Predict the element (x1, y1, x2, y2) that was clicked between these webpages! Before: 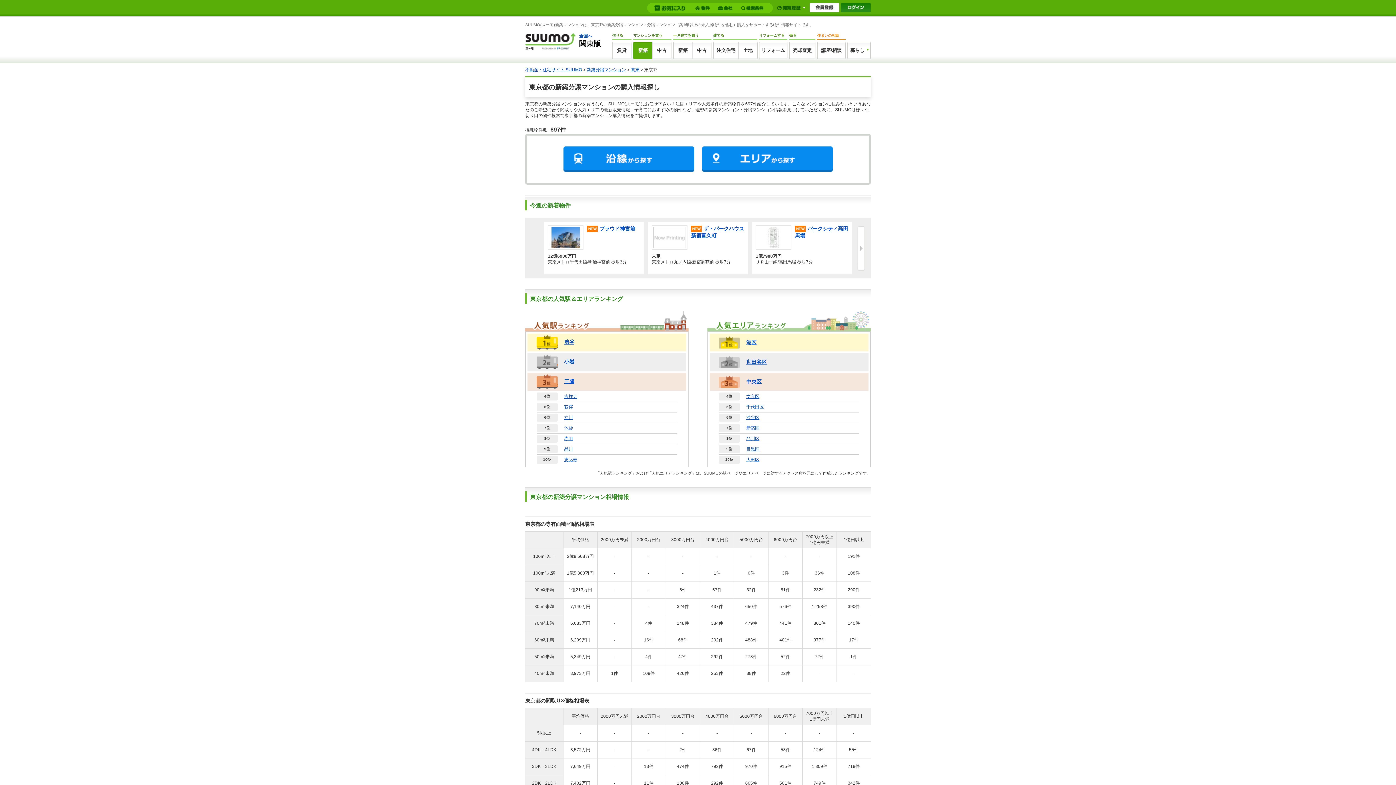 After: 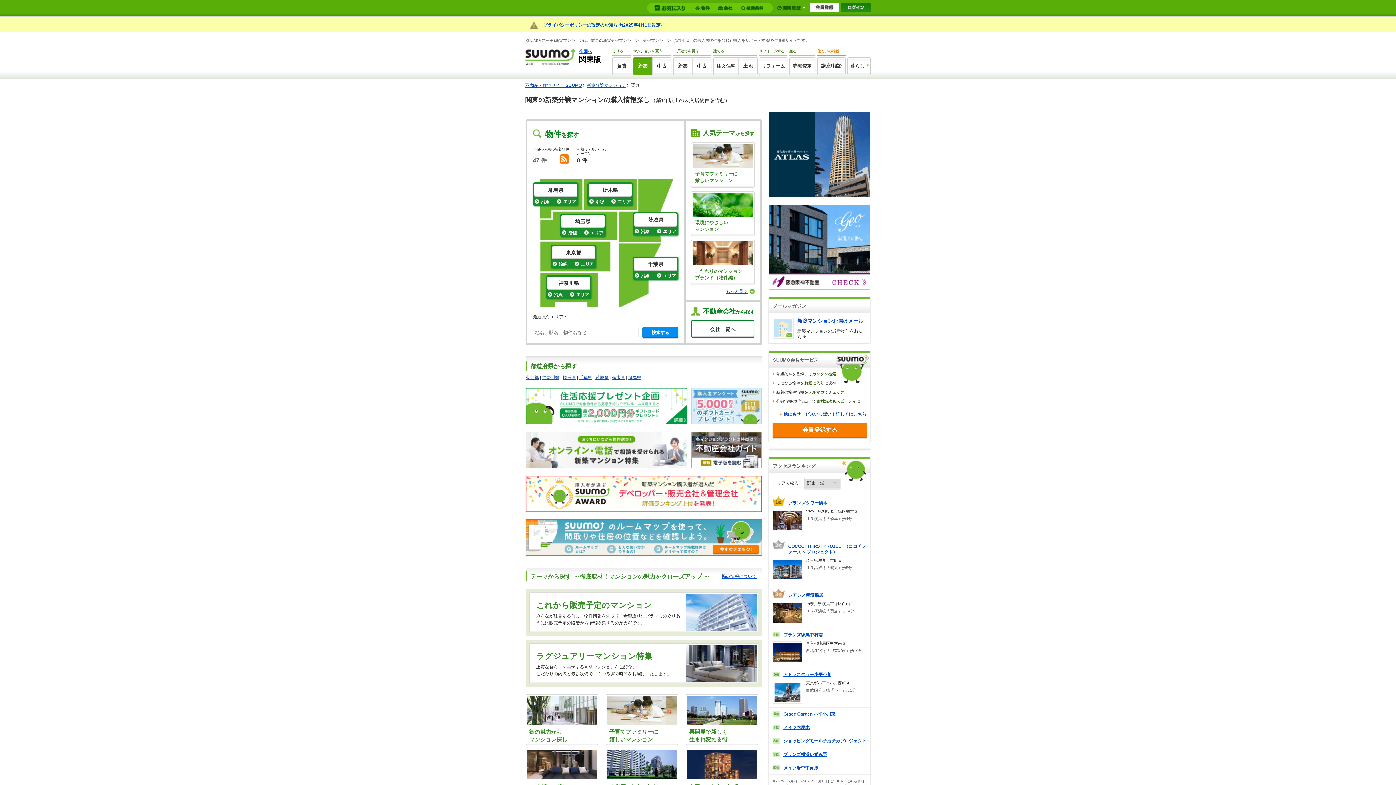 Action: bbox: (633, 41, 652, 59) label: 新築